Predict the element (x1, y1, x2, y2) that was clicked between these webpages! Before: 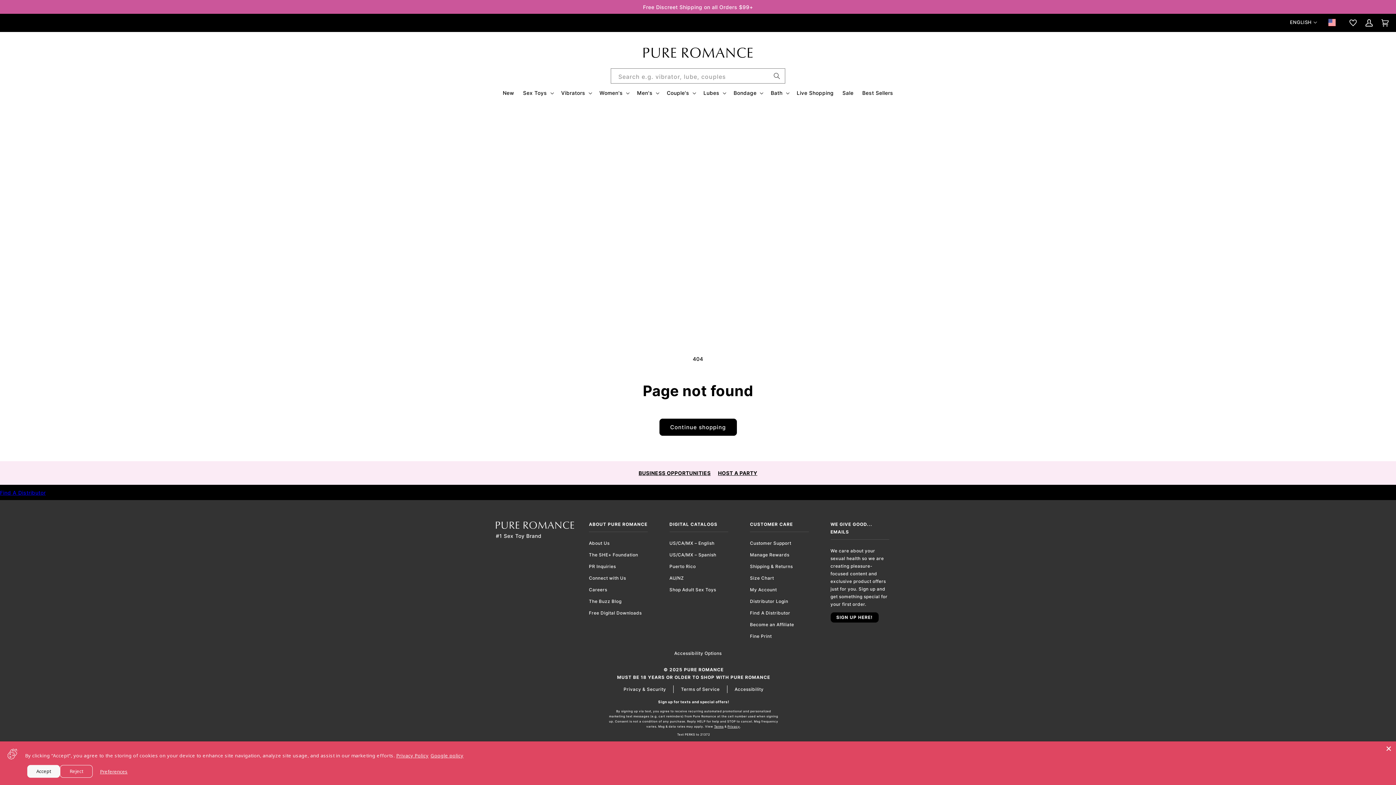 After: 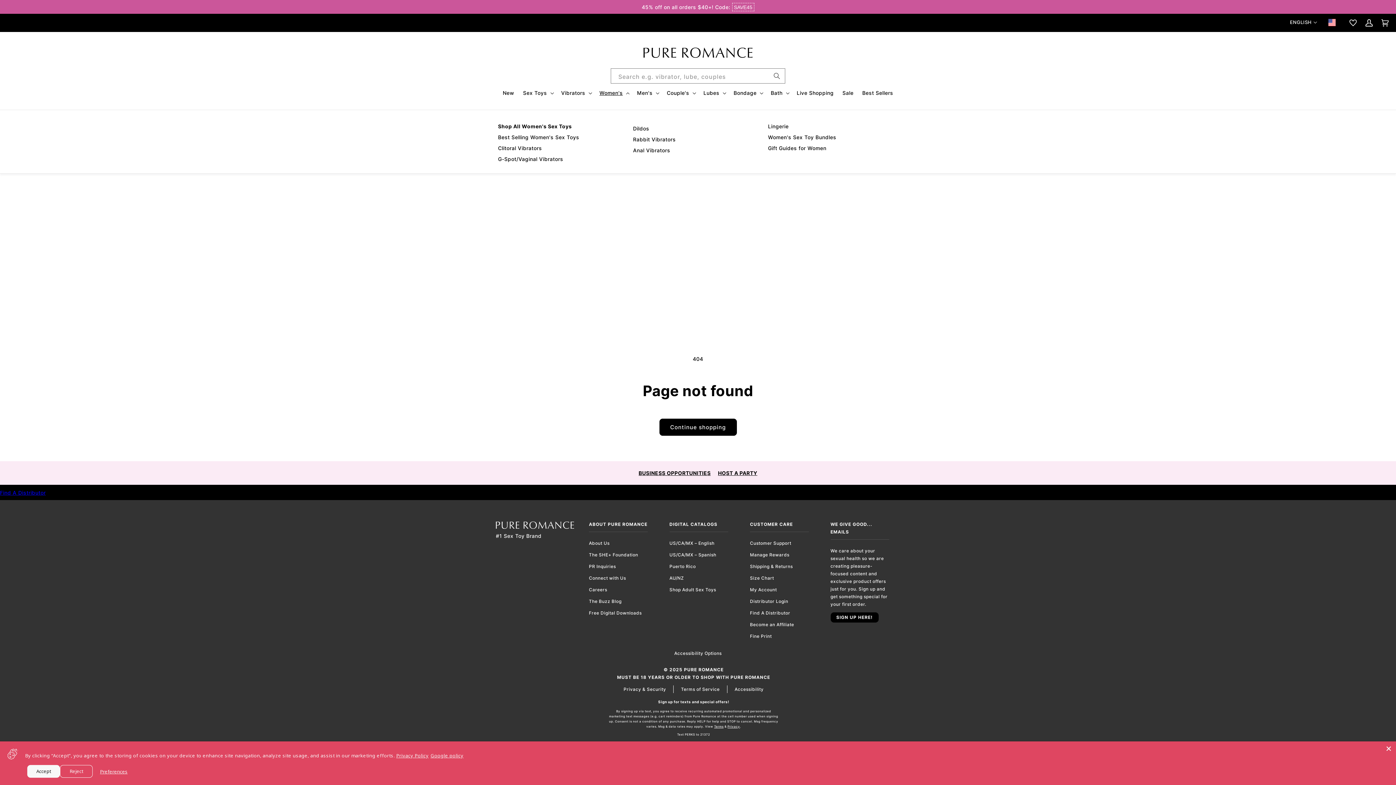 Action: bbox: (595, 85, 632, 100) label: Women's